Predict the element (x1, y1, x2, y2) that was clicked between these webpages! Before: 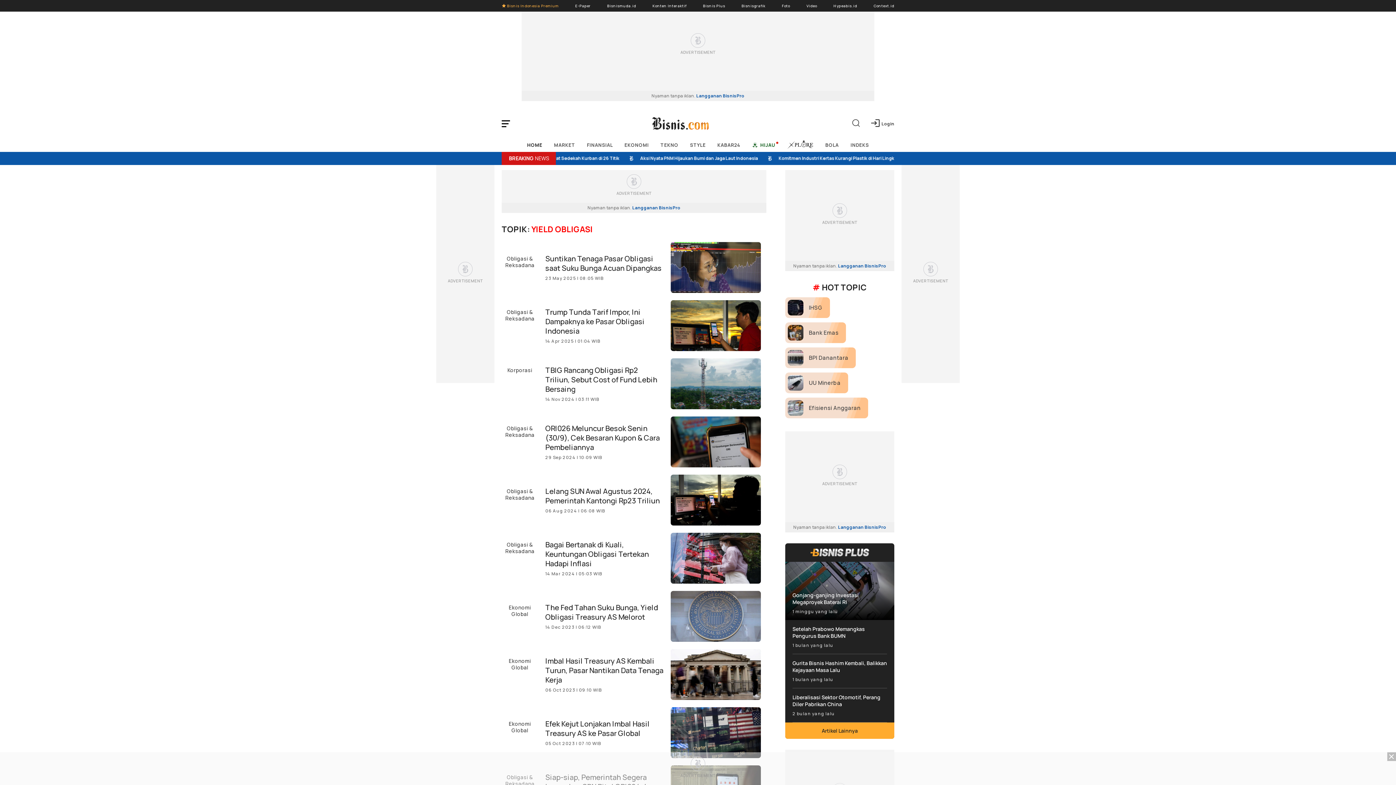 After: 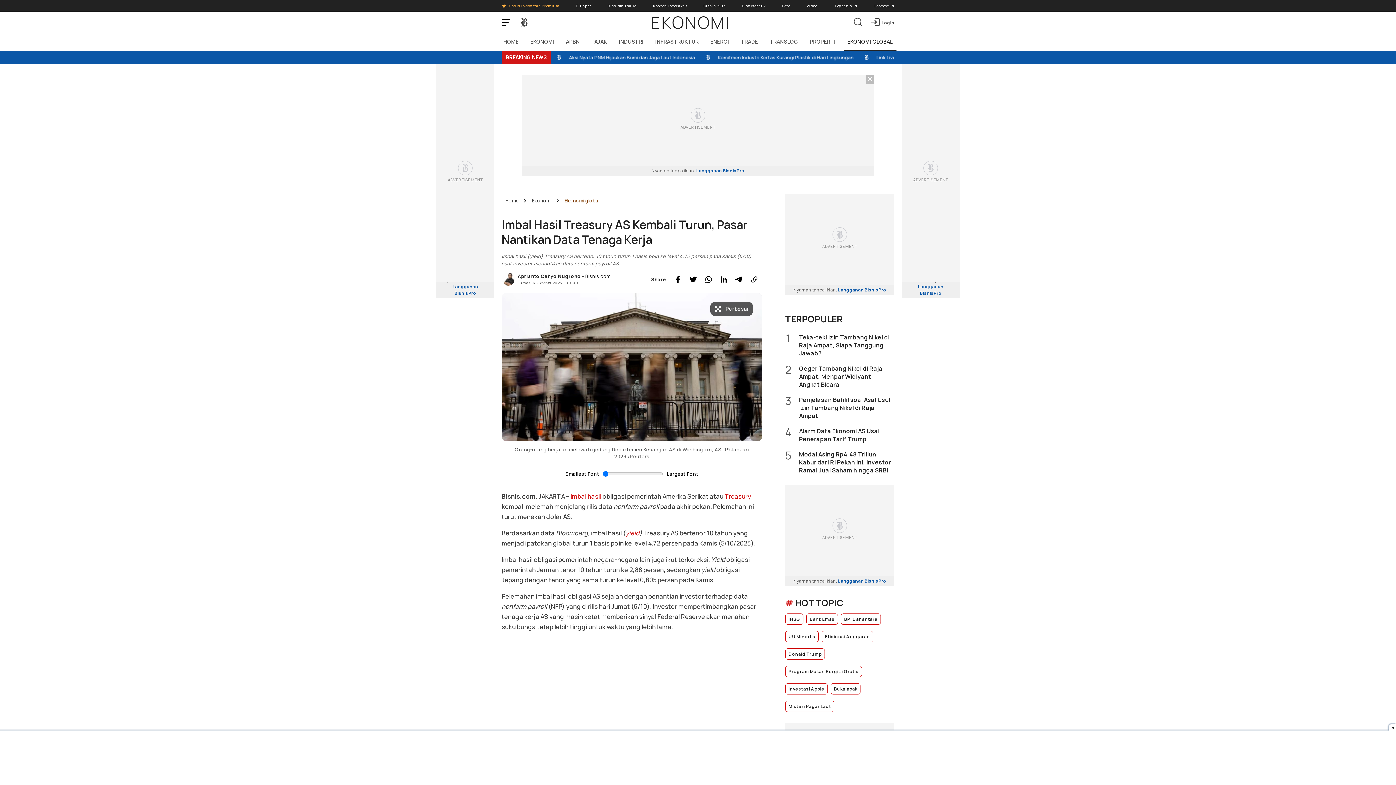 Action: bbox: (670, 649, 761, 700)